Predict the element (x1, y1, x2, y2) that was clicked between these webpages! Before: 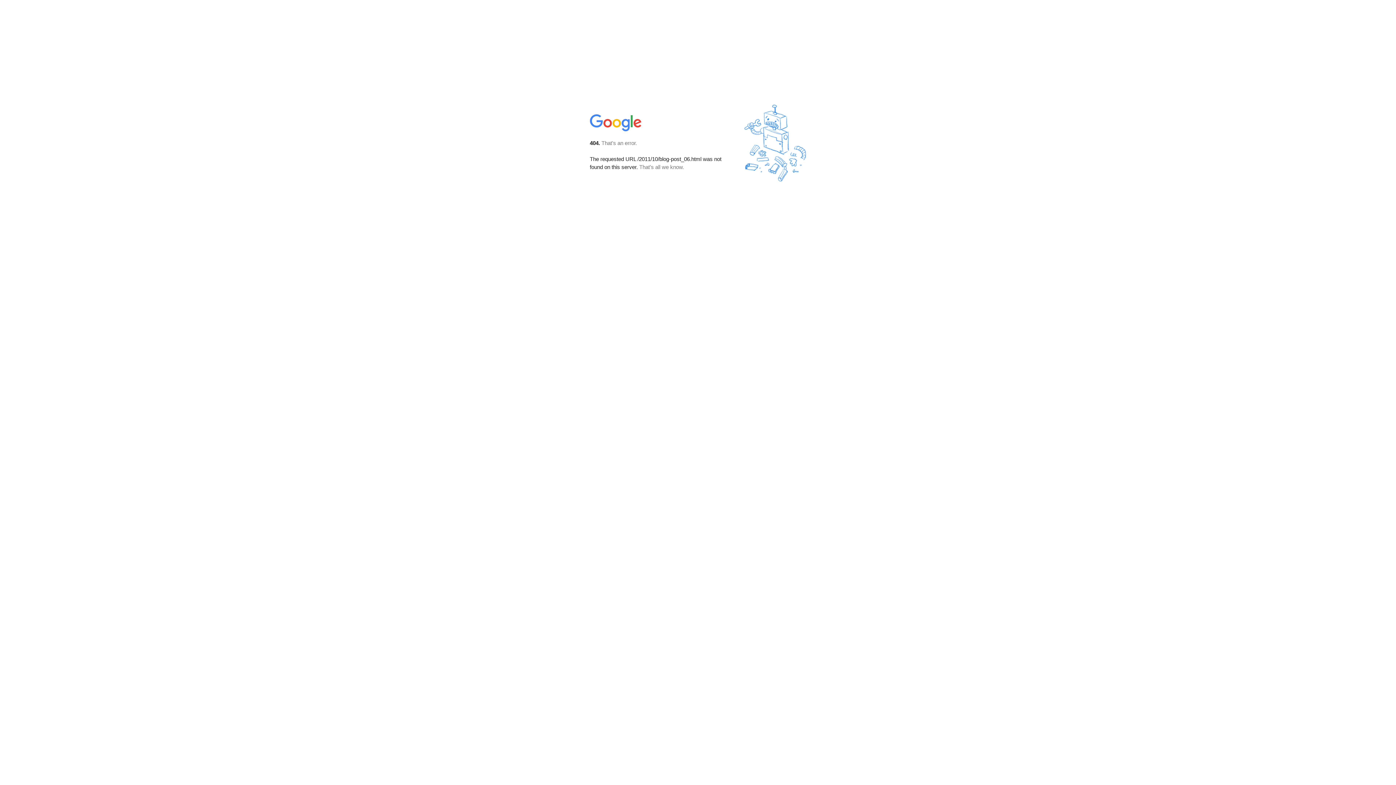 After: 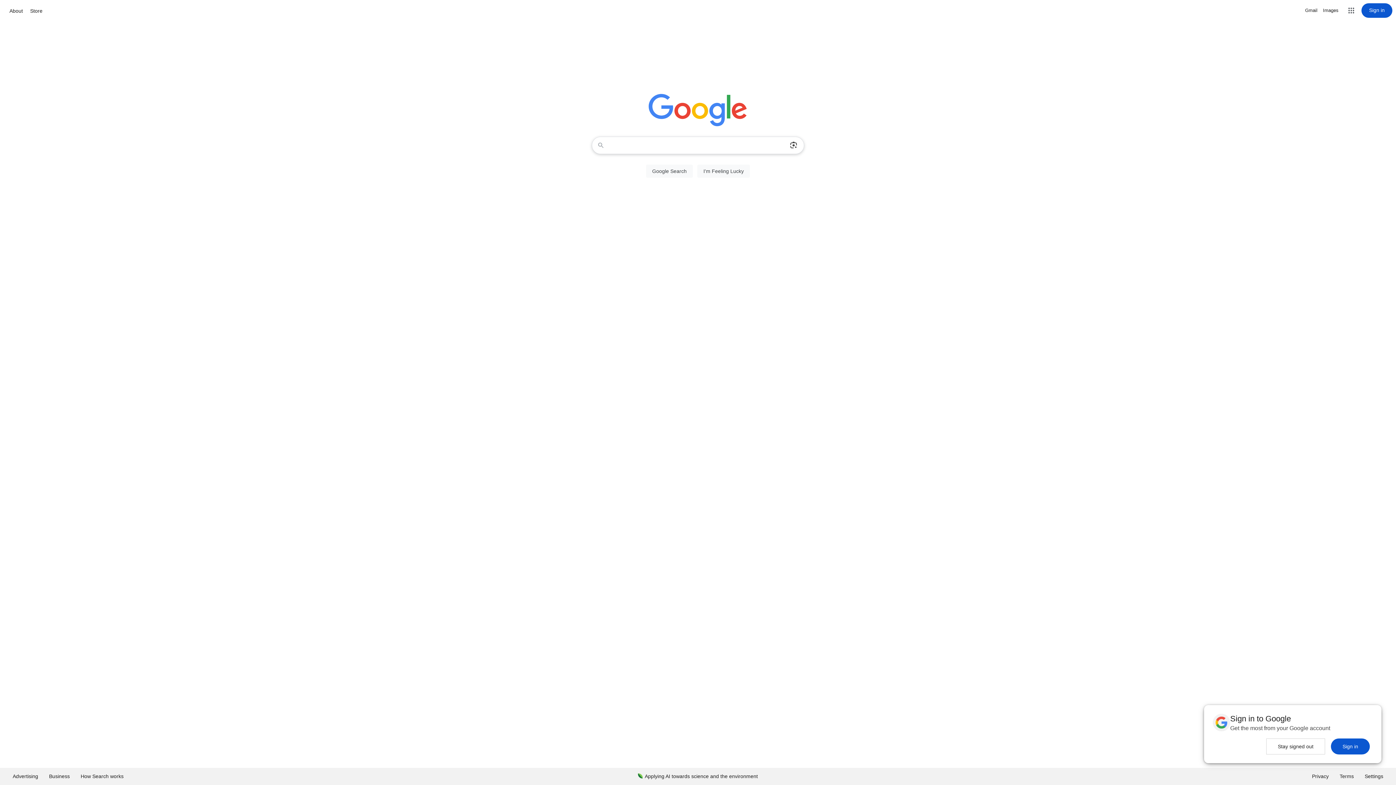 Action: bbox: (590, 127, 642, 134)